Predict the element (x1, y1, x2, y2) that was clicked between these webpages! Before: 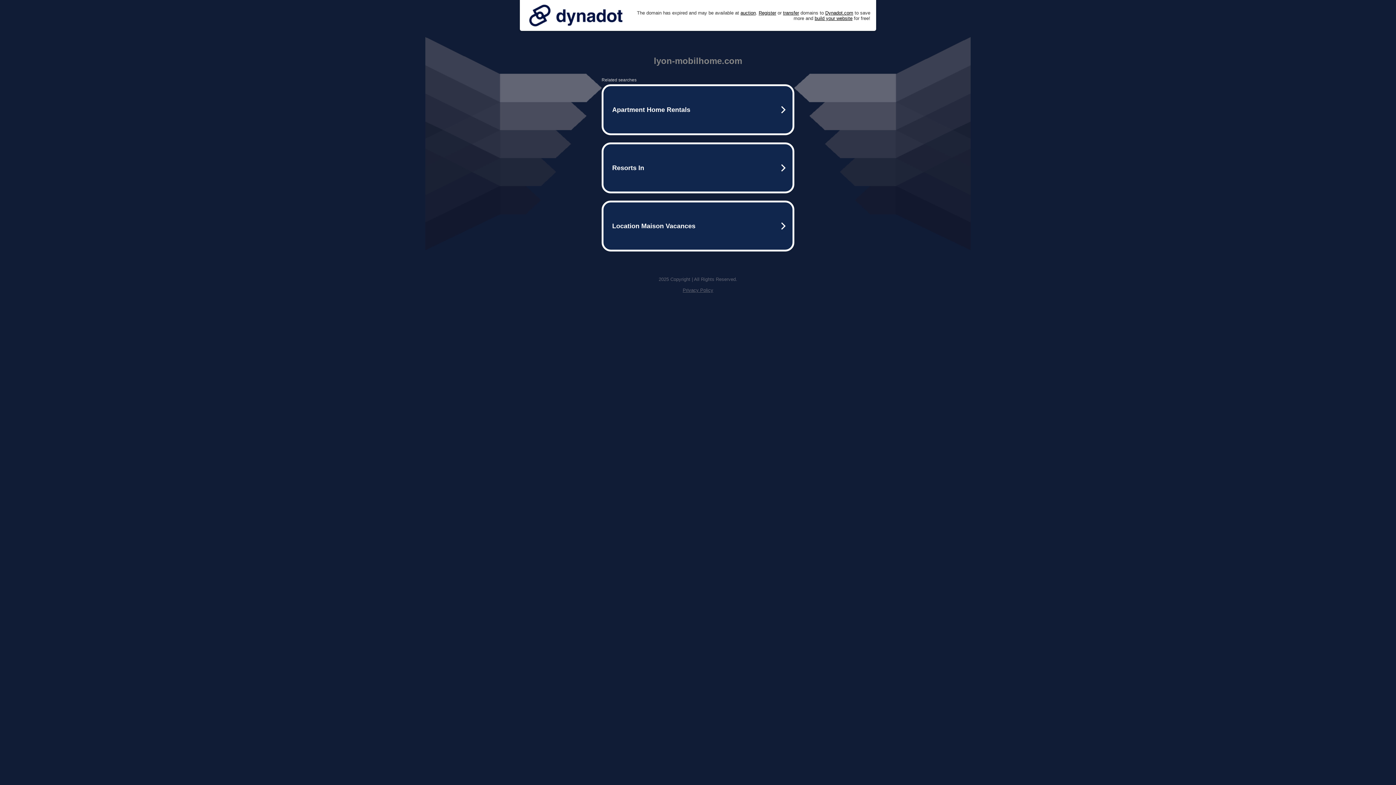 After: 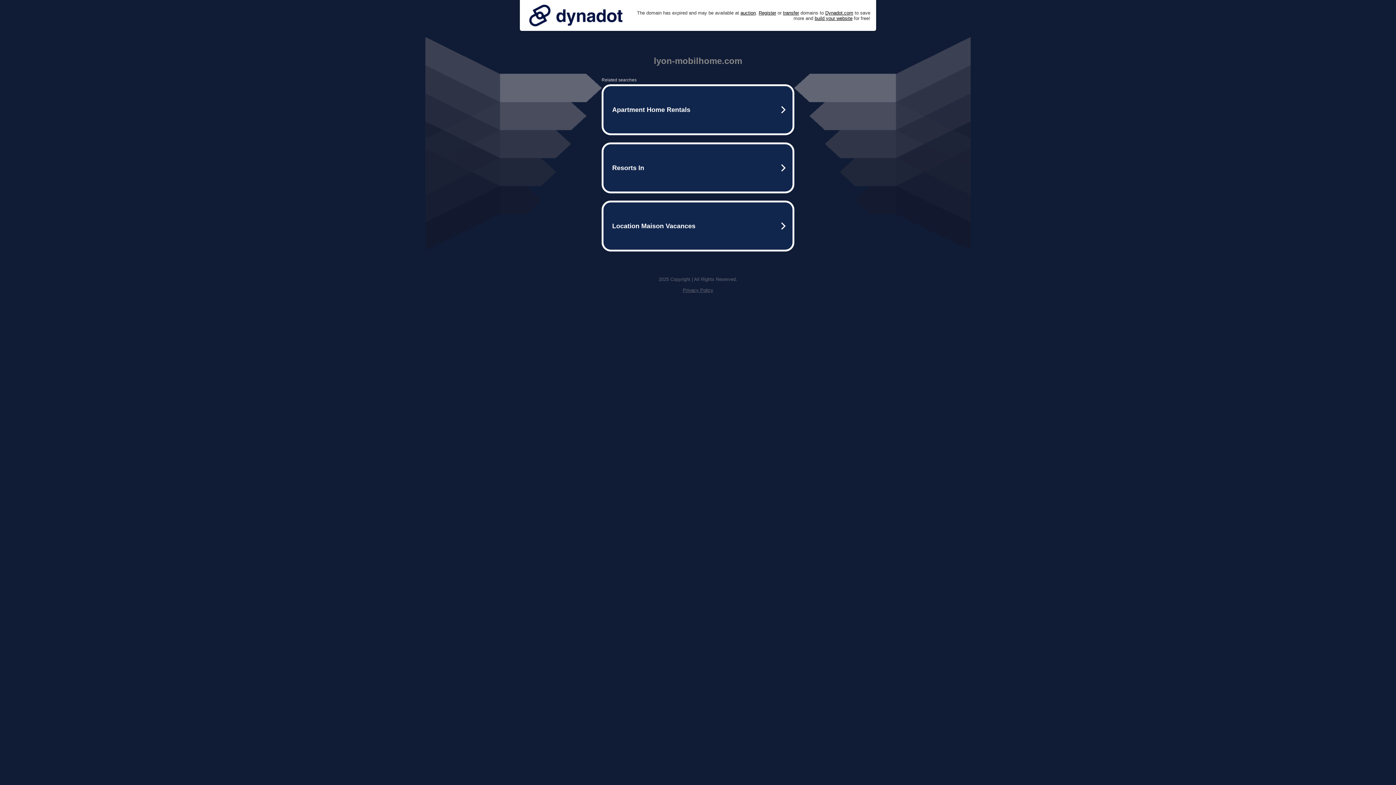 Action: bbox: (525, 0, 626, 30)